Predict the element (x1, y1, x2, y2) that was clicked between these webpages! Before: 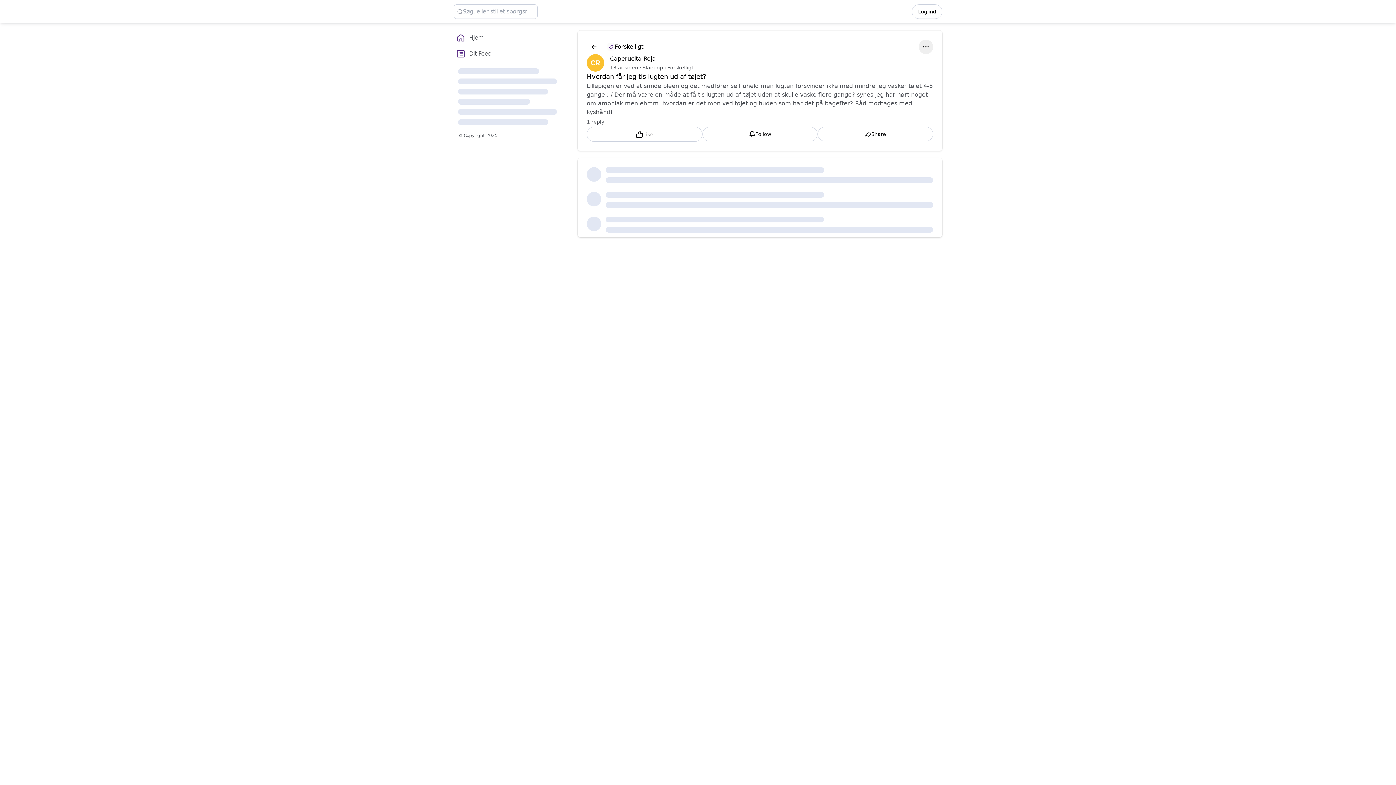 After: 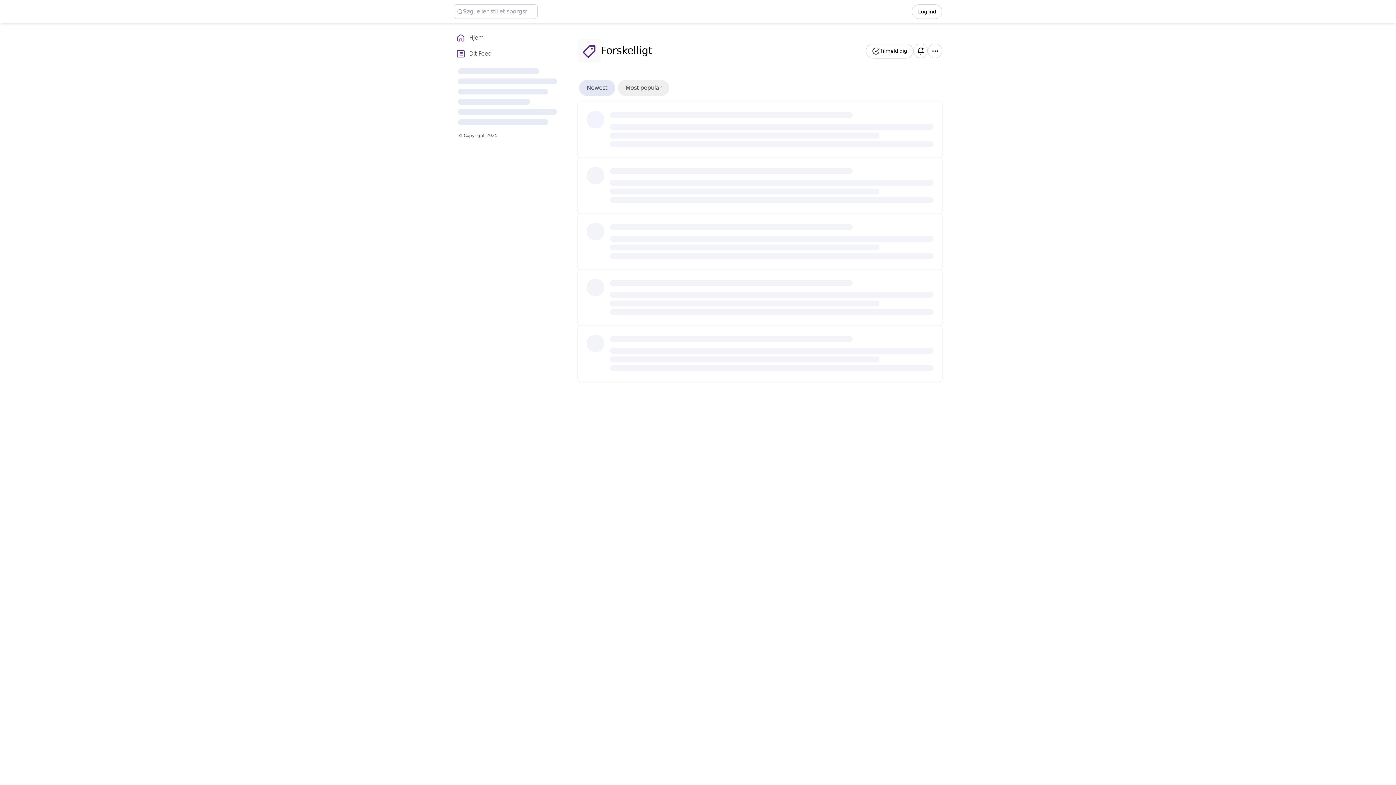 Action: bbox: (601, 39, 649, 54) label: Forskelligt